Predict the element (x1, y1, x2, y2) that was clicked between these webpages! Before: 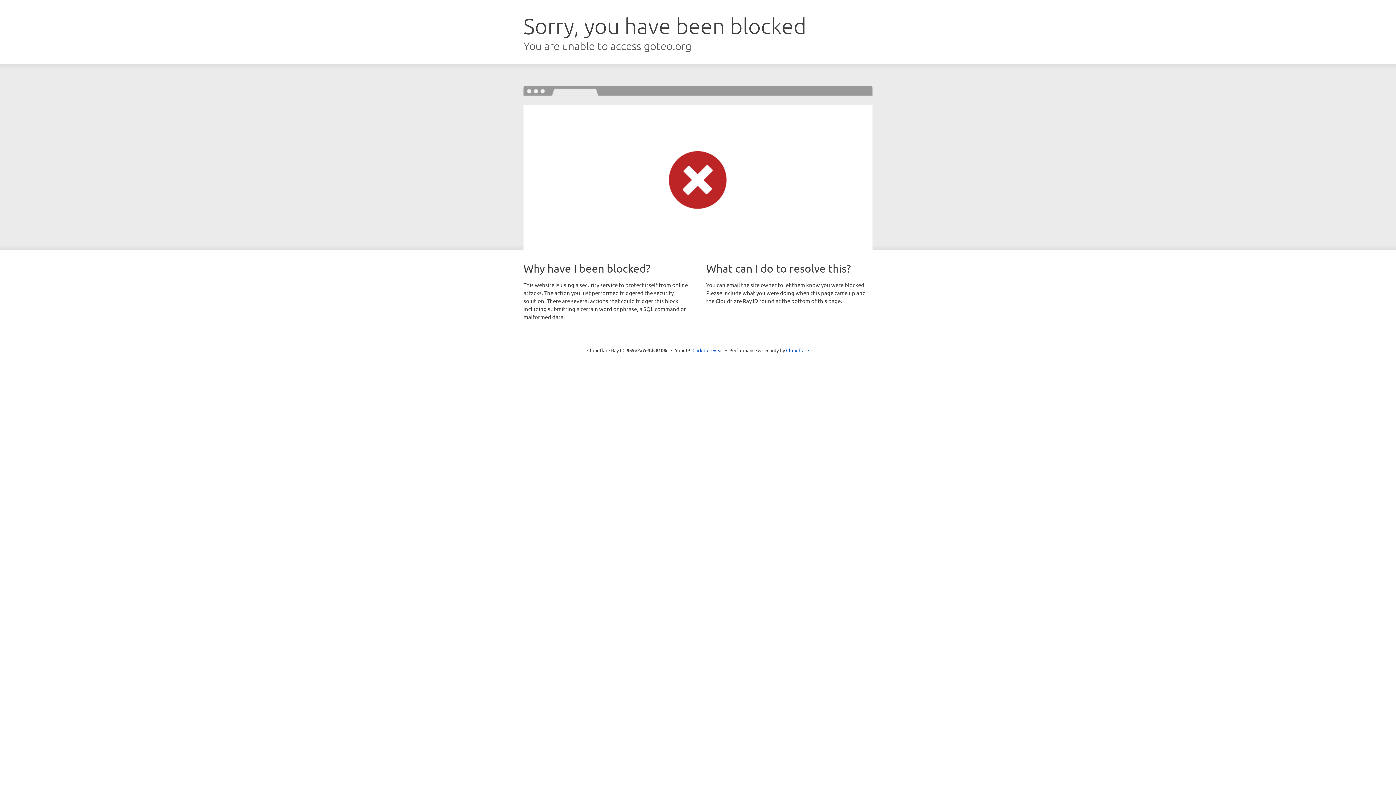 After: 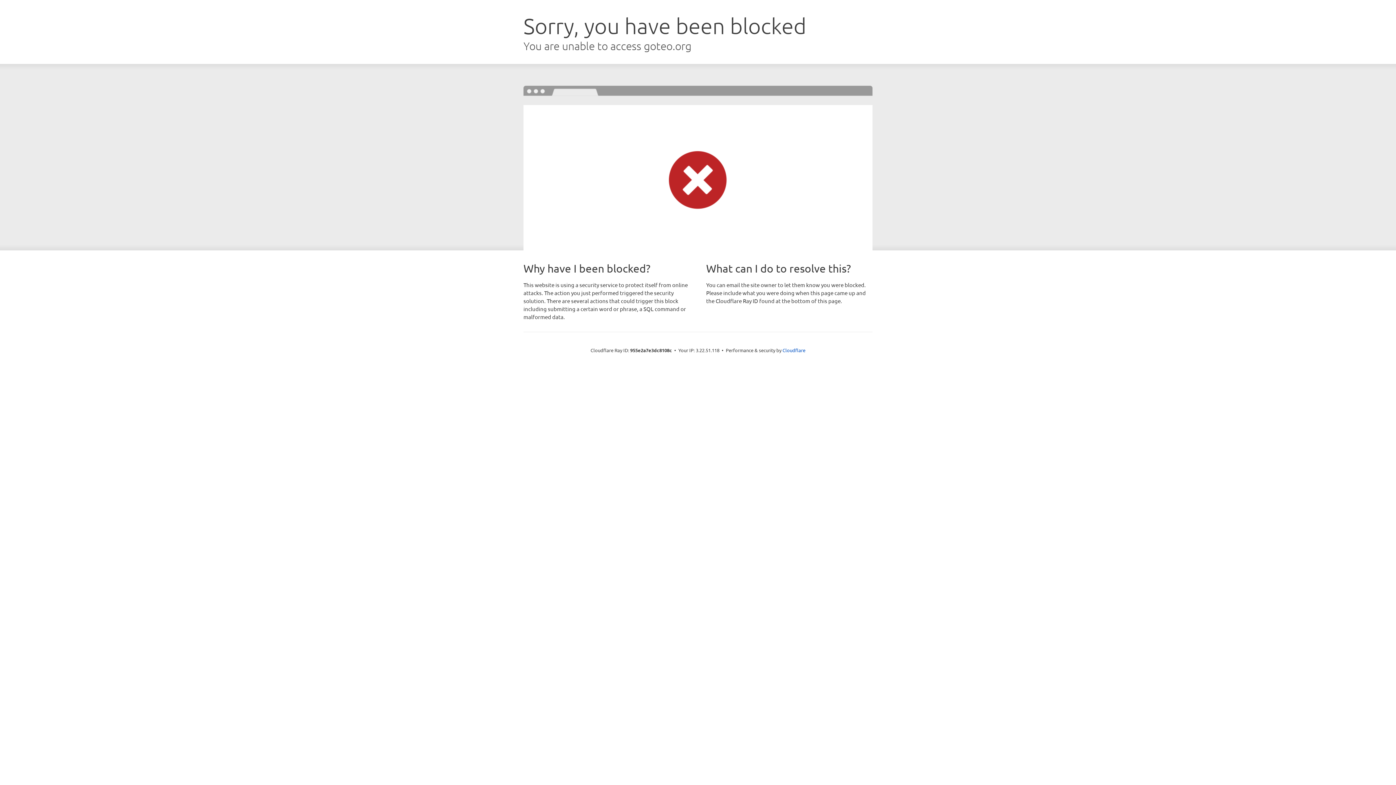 Action: bbox: (692, 346, 723, 353) label: Click to reveal